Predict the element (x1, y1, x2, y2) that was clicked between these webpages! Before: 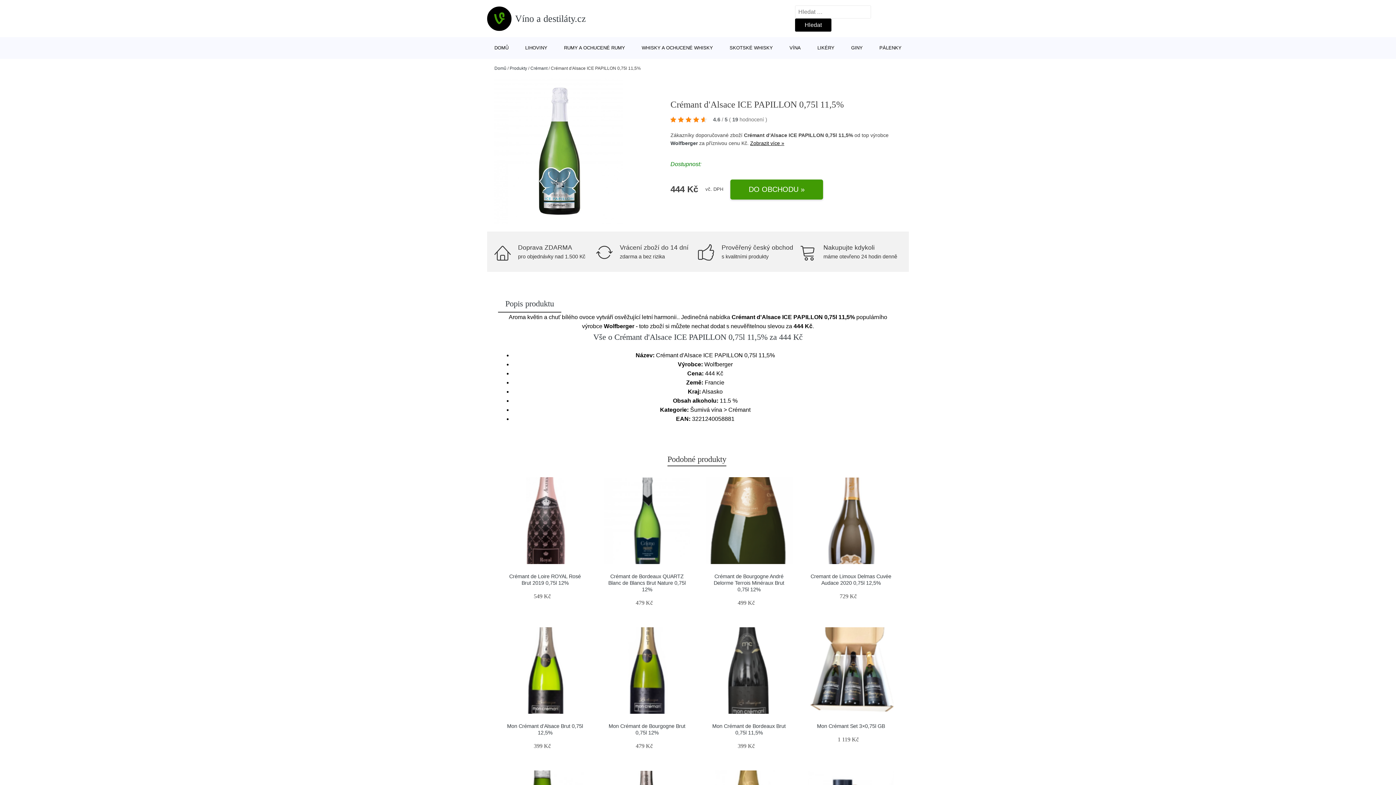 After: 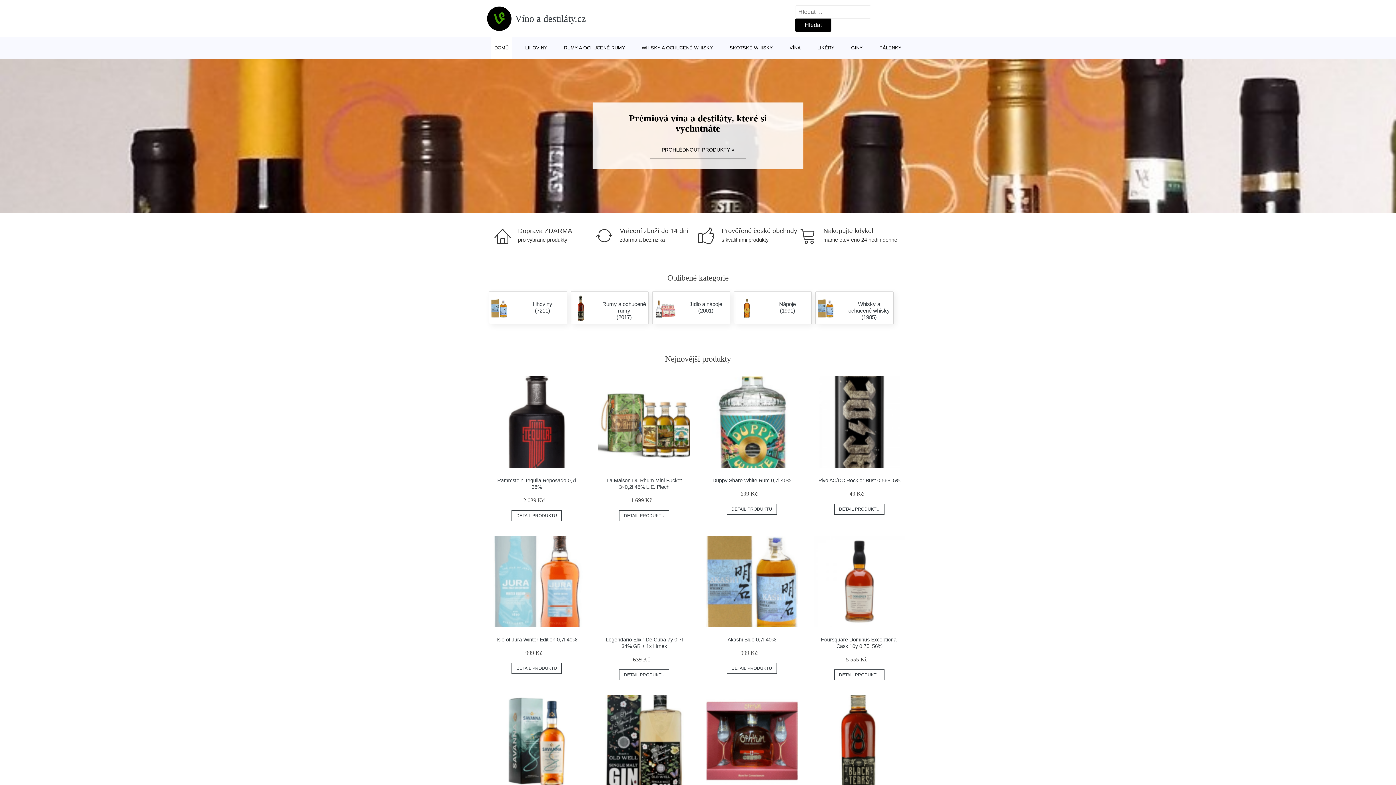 Action: label: DOMŮ bbox: (490, 37, 512, 58)